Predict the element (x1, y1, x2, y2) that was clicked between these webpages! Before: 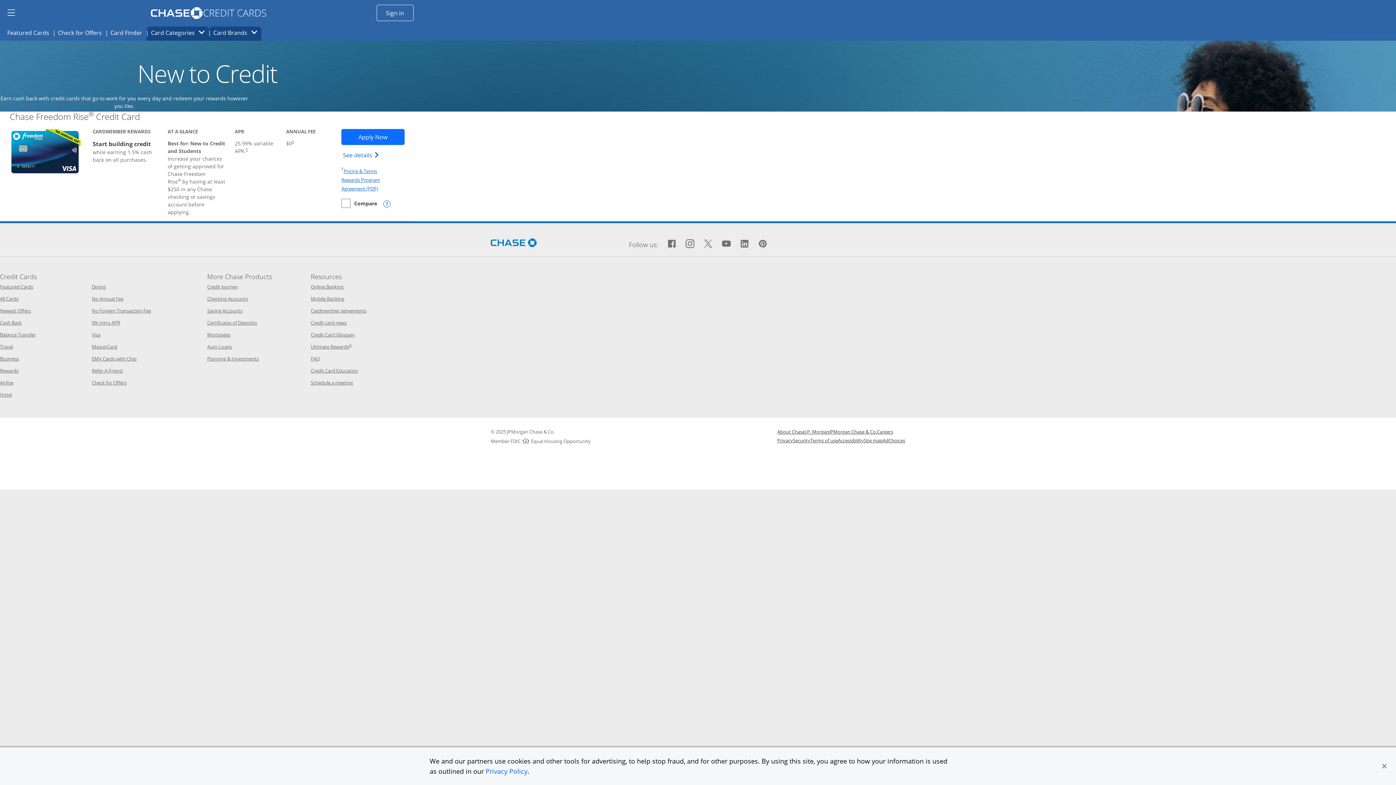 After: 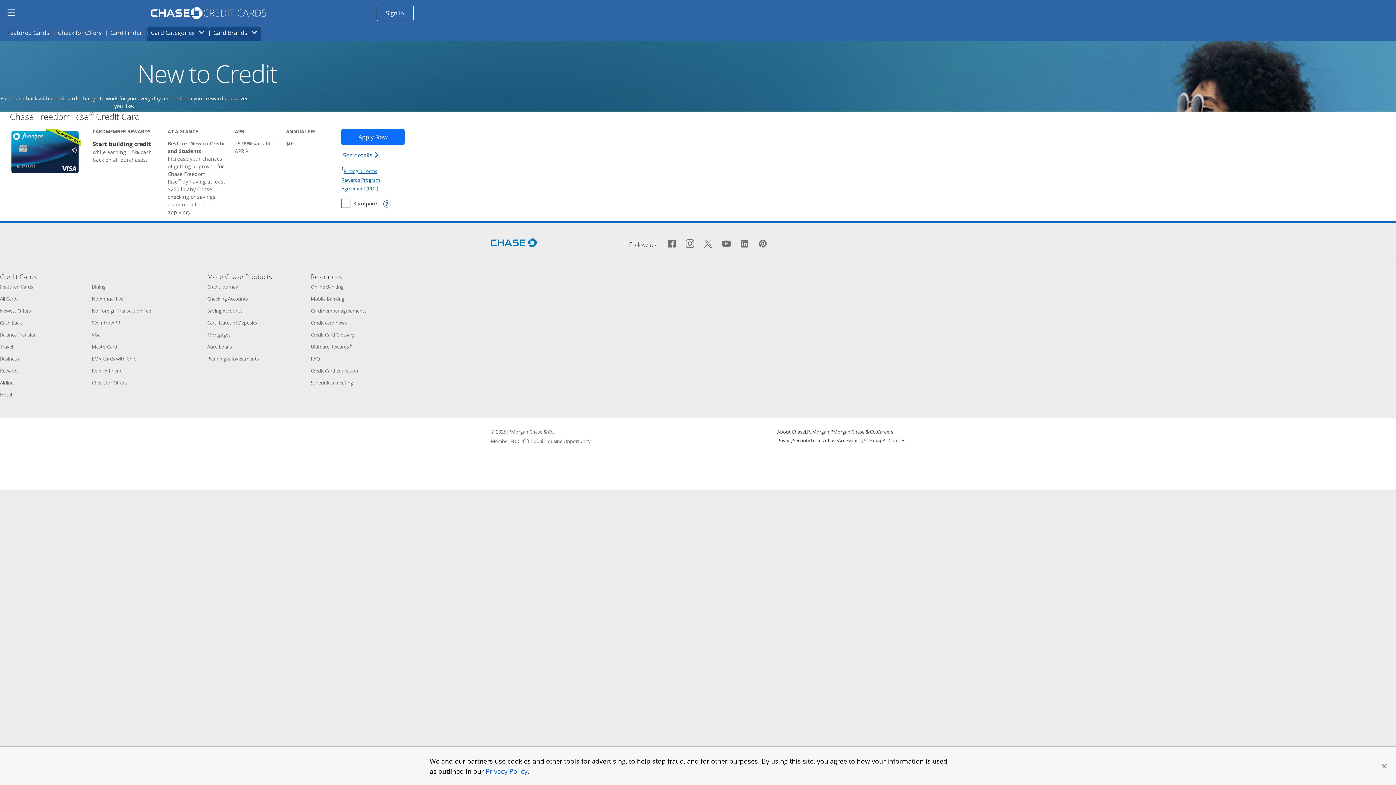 Action: label: About Chase
Opens in a new window bbox: (777, 428, 805, 435)